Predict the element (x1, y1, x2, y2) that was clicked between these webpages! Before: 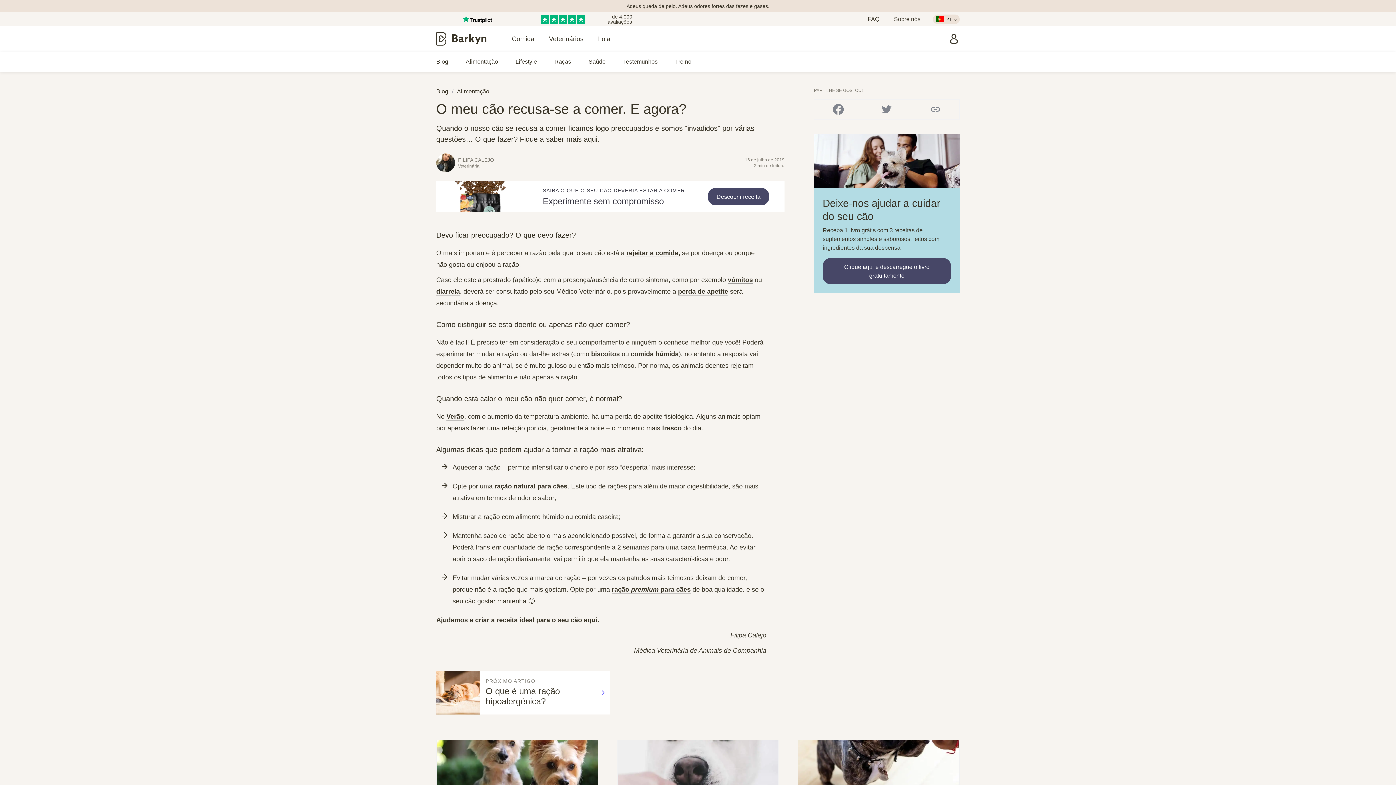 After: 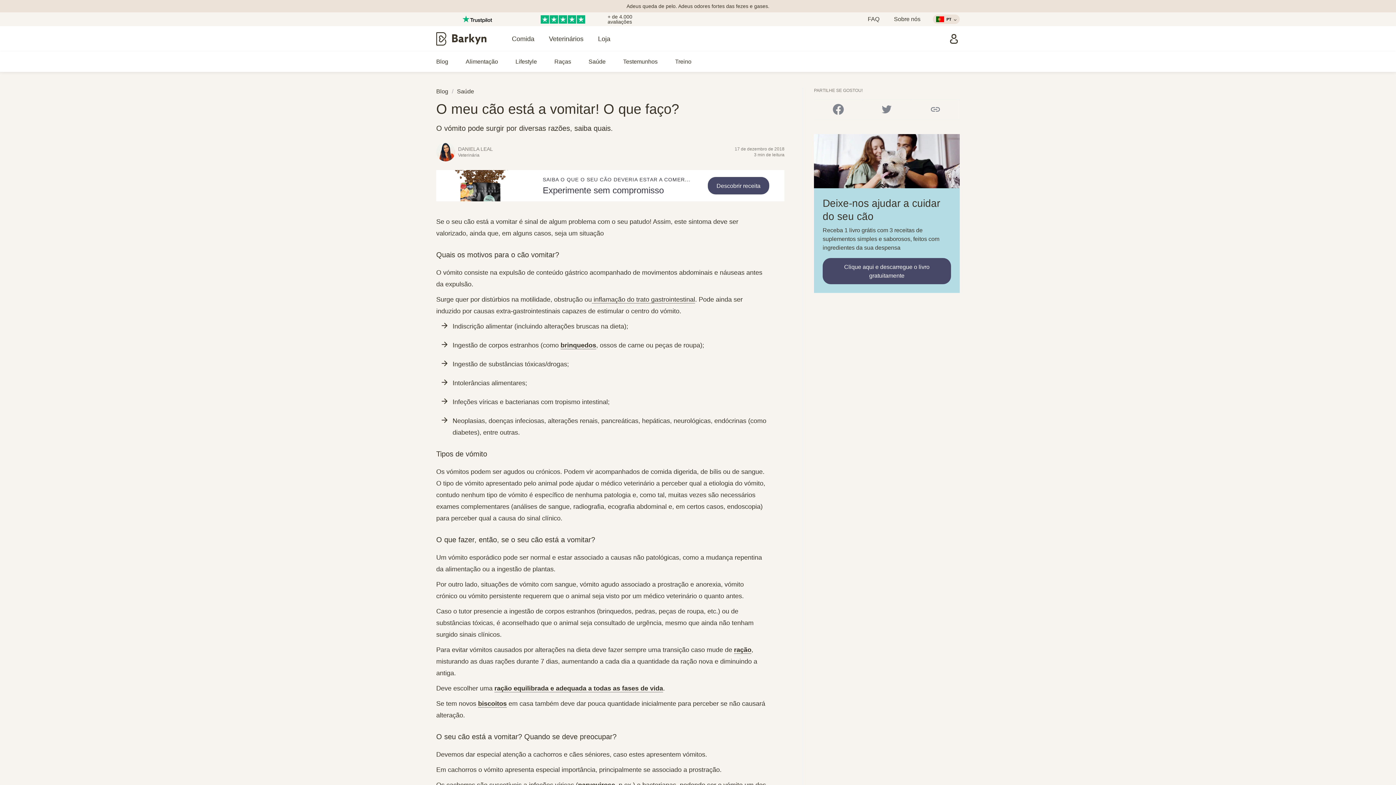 Action: label: vómitos bbox: (728, 276, 753, 284)